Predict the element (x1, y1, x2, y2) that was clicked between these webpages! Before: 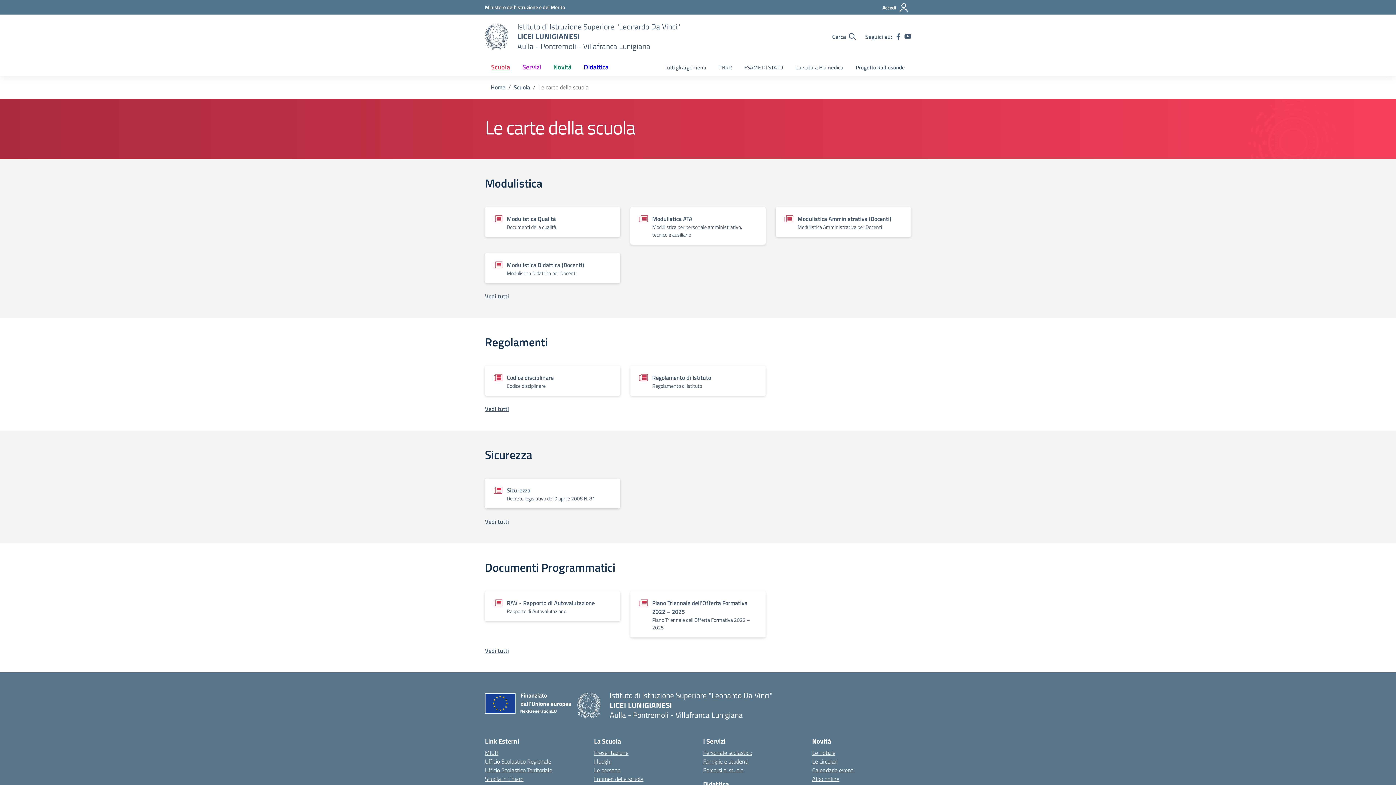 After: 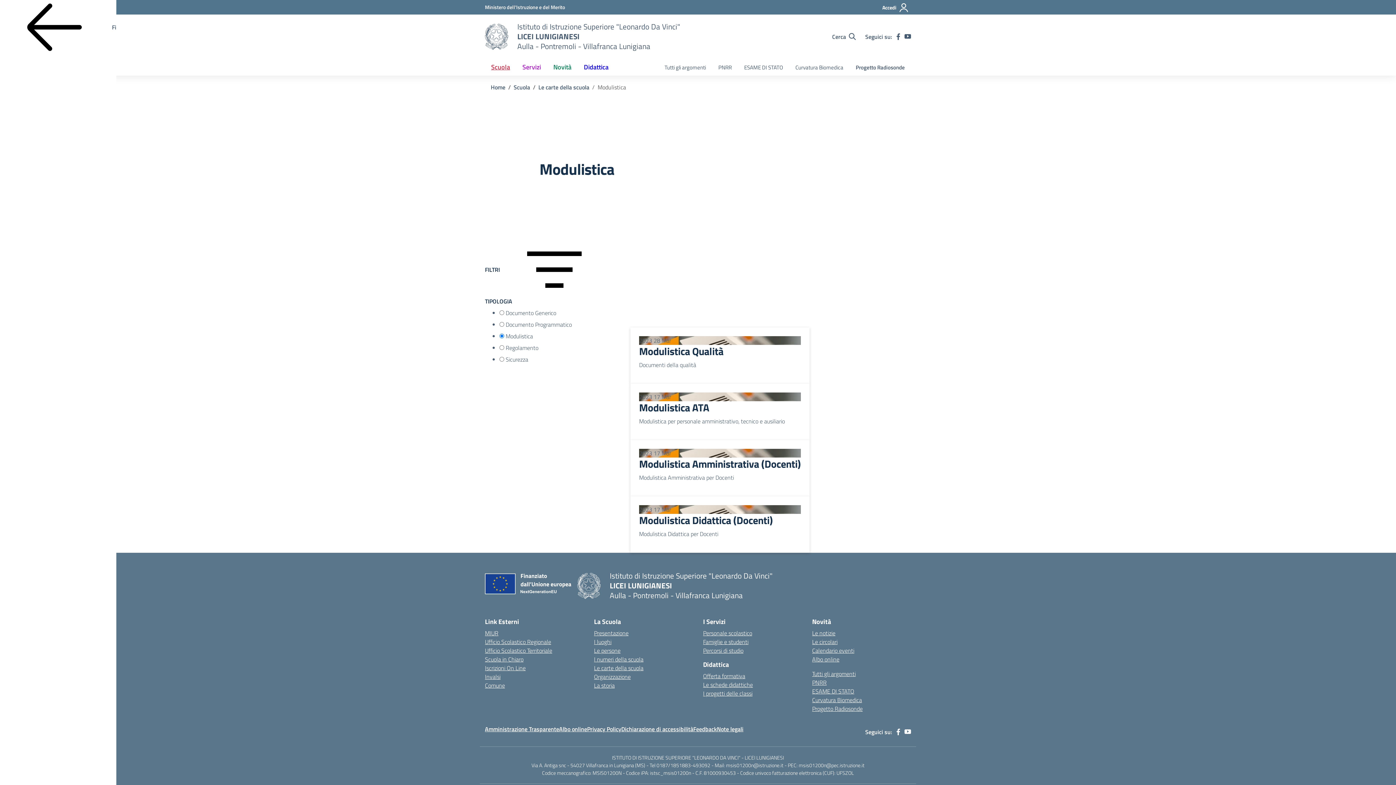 Action: bbox: (485, 292, 509, 300) label: Vedi tutti